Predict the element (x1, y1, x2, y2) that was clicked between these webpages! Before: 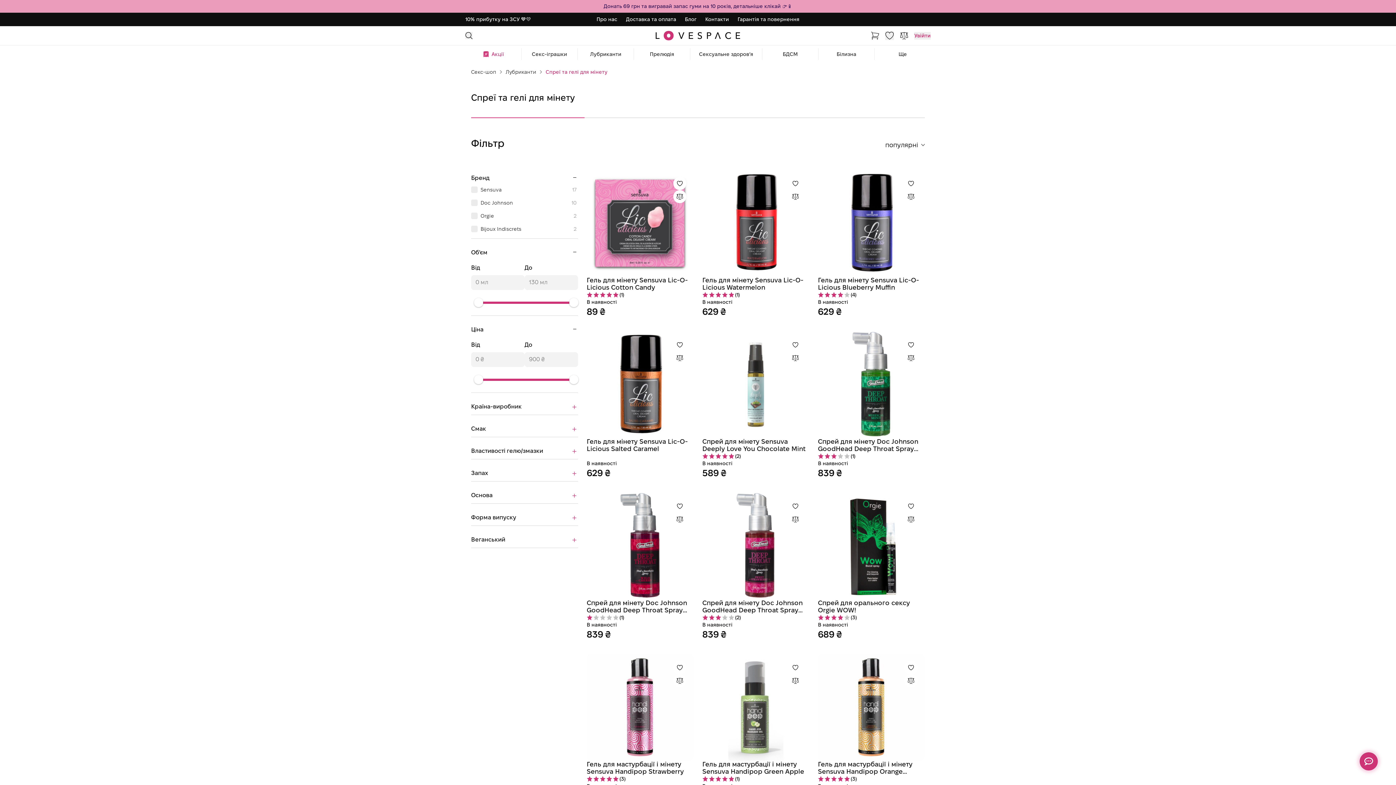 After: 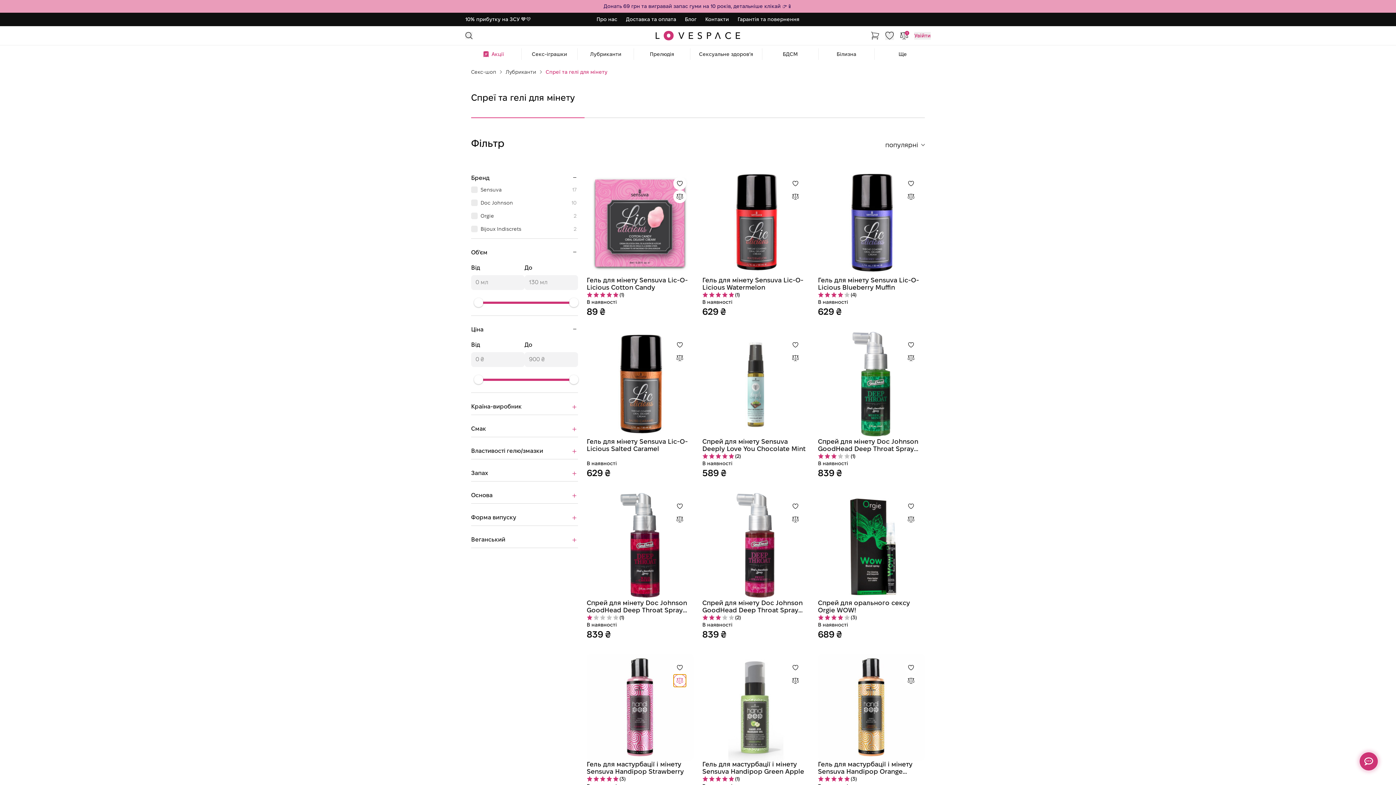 Action: bbox: (673, 674, 686, 687)